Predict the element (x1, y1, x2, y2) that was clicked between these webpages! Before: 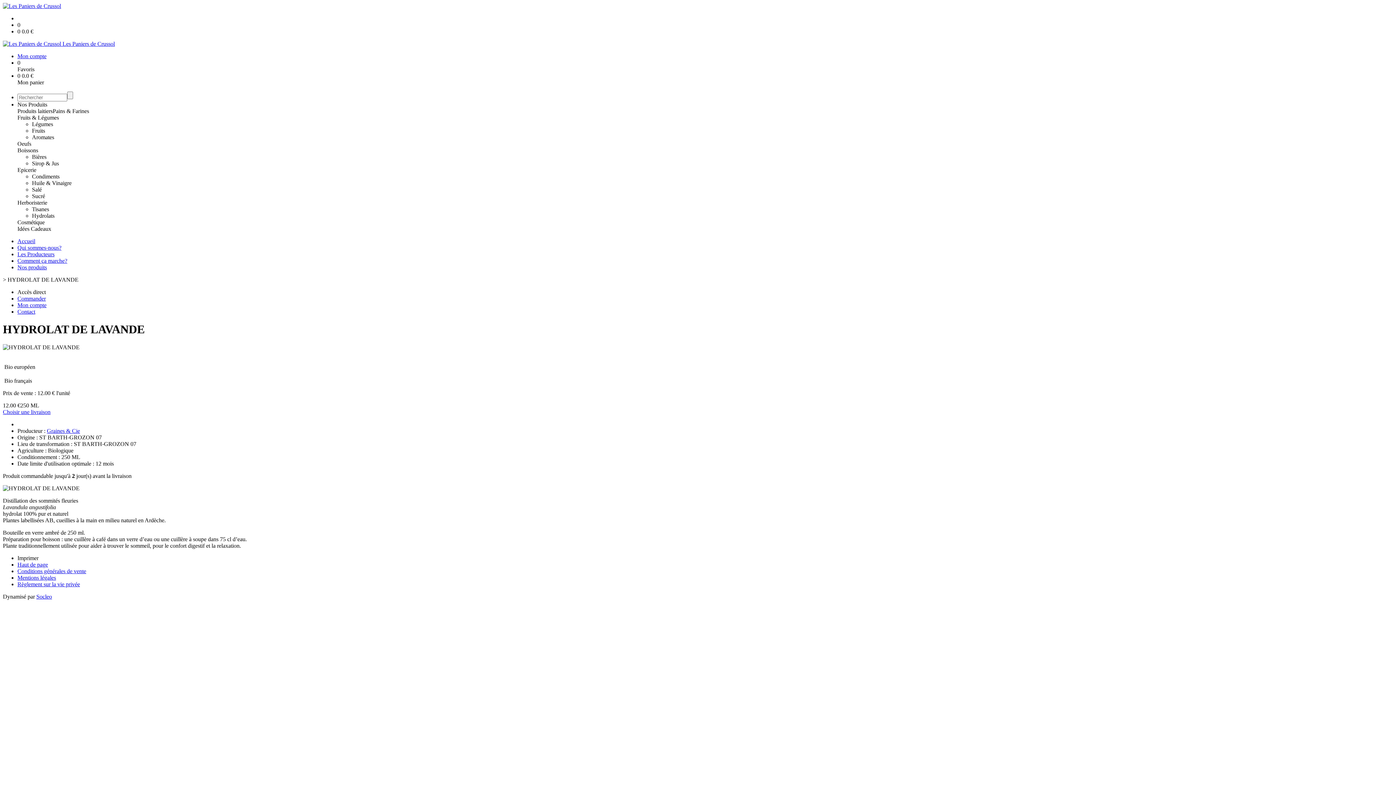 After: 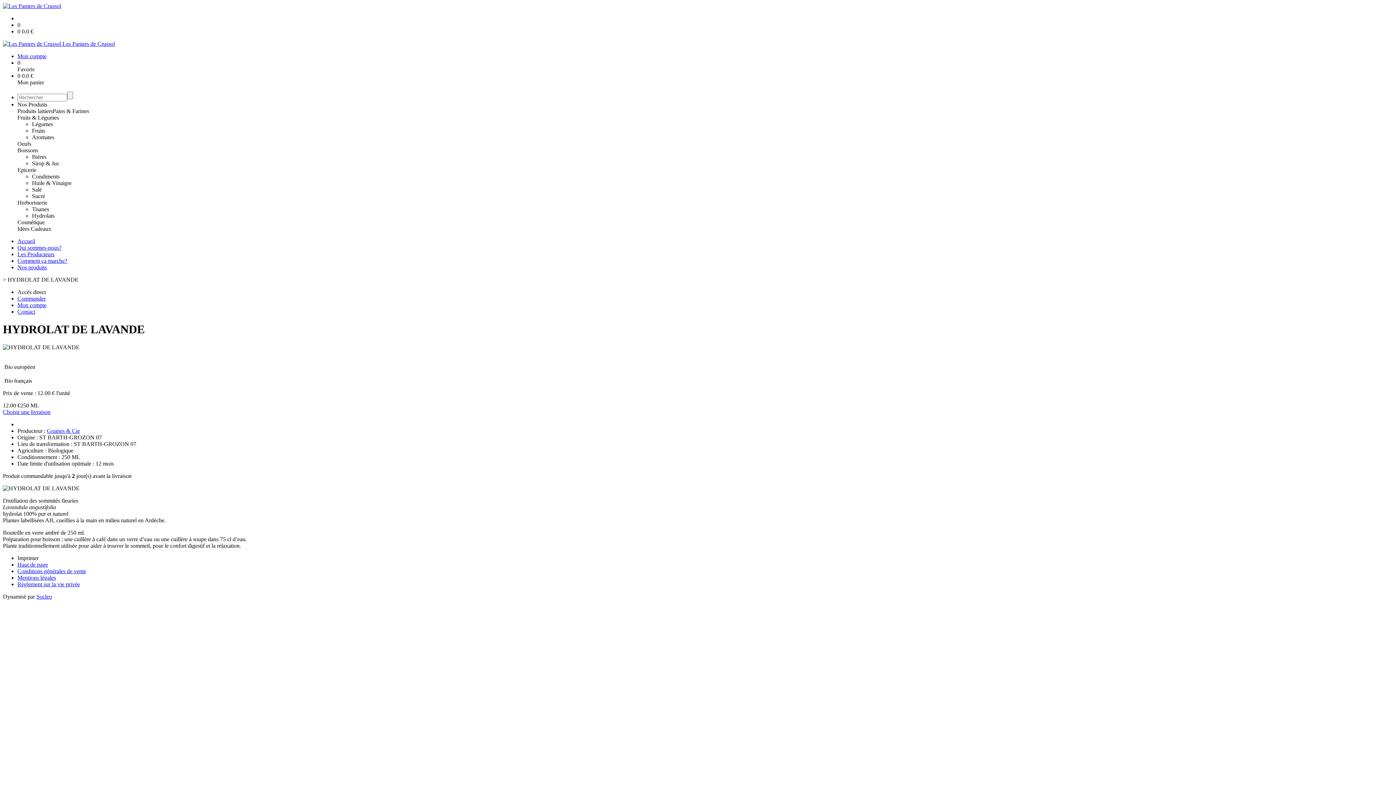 Action: label: Oeufs bbox: (17, 140, 31, 146)